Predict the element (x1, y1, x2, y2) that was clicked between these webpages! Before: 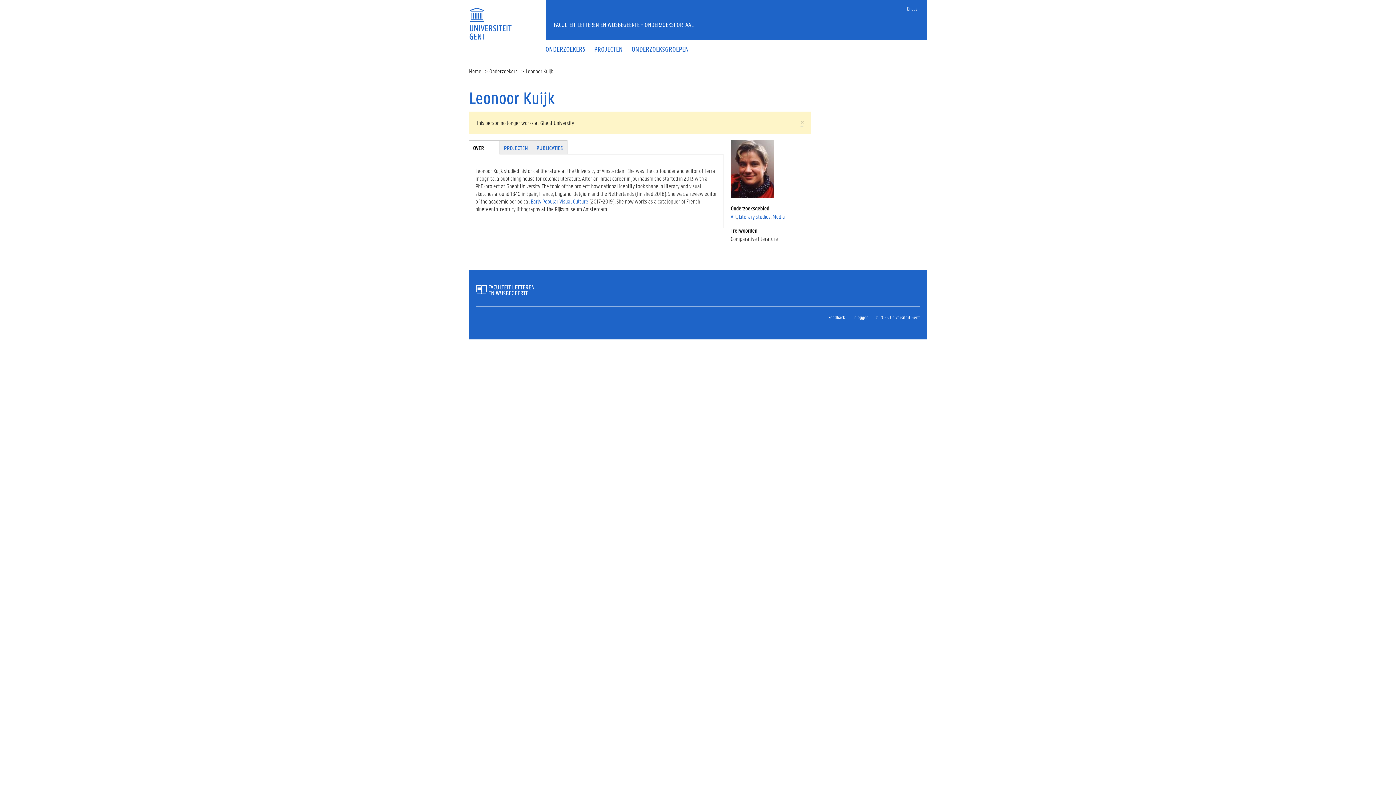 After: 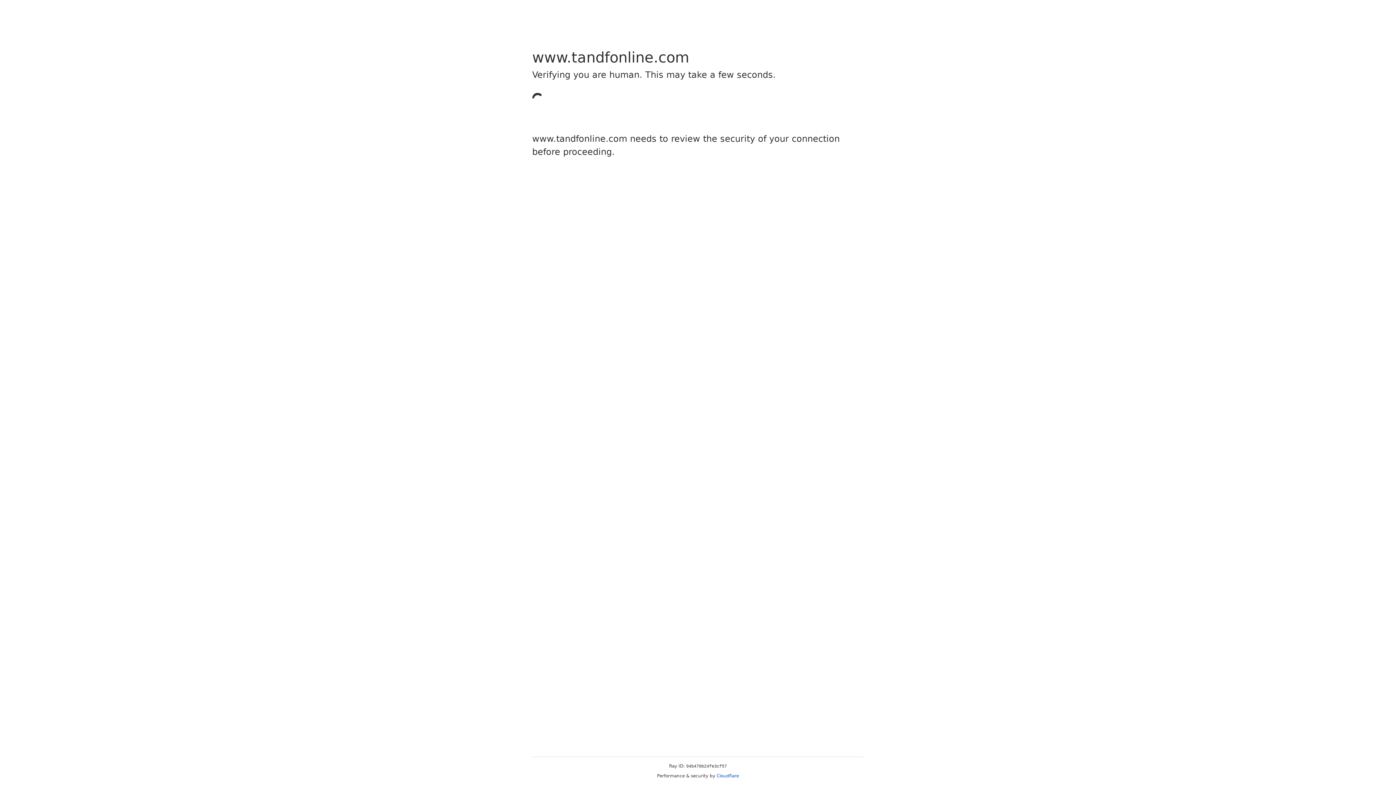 Action: label: Early Popular Visual Culture bbox: (530, 197, 588, 205)